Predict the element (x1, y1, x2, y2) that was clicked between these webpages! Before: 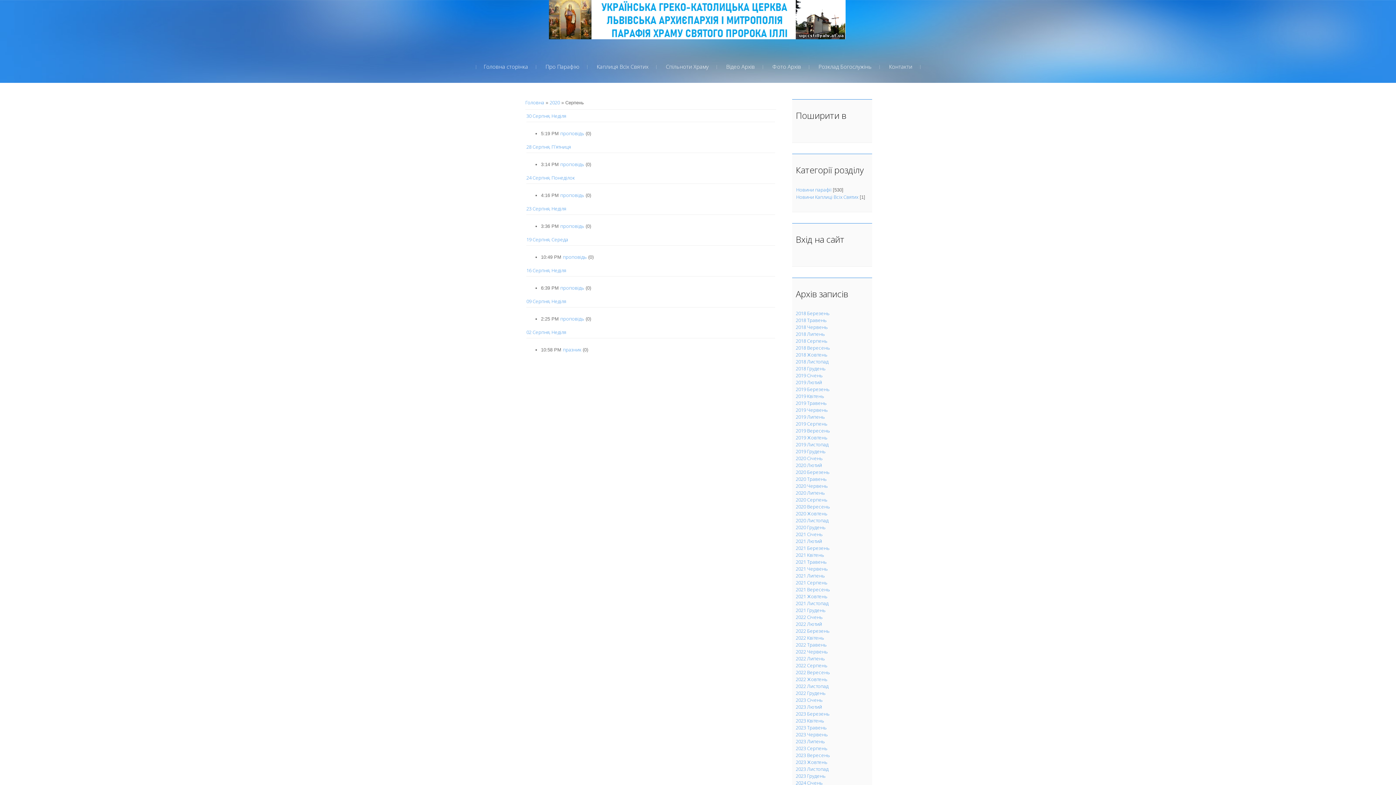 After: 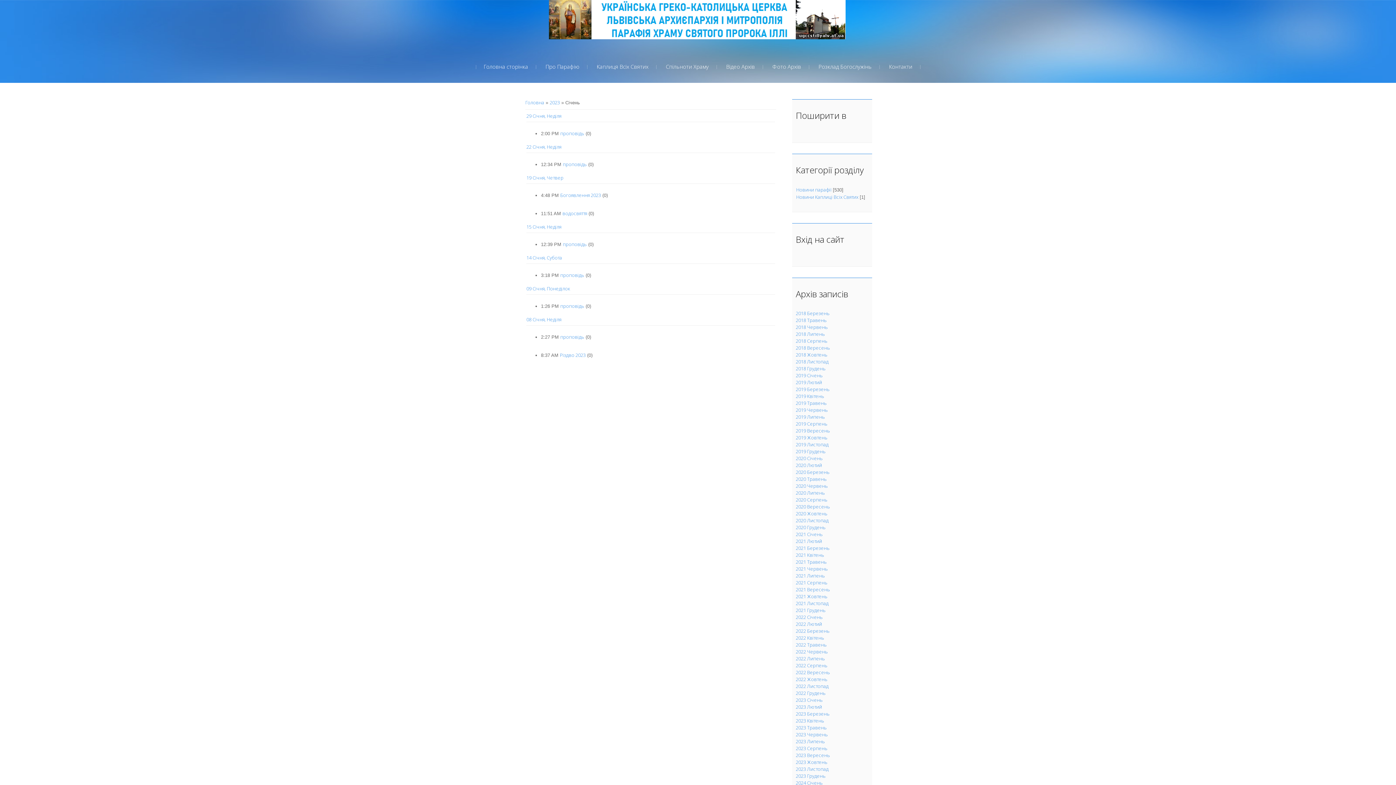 Action: bbox: (796, 697, 822, 703) label: 2023 Січень